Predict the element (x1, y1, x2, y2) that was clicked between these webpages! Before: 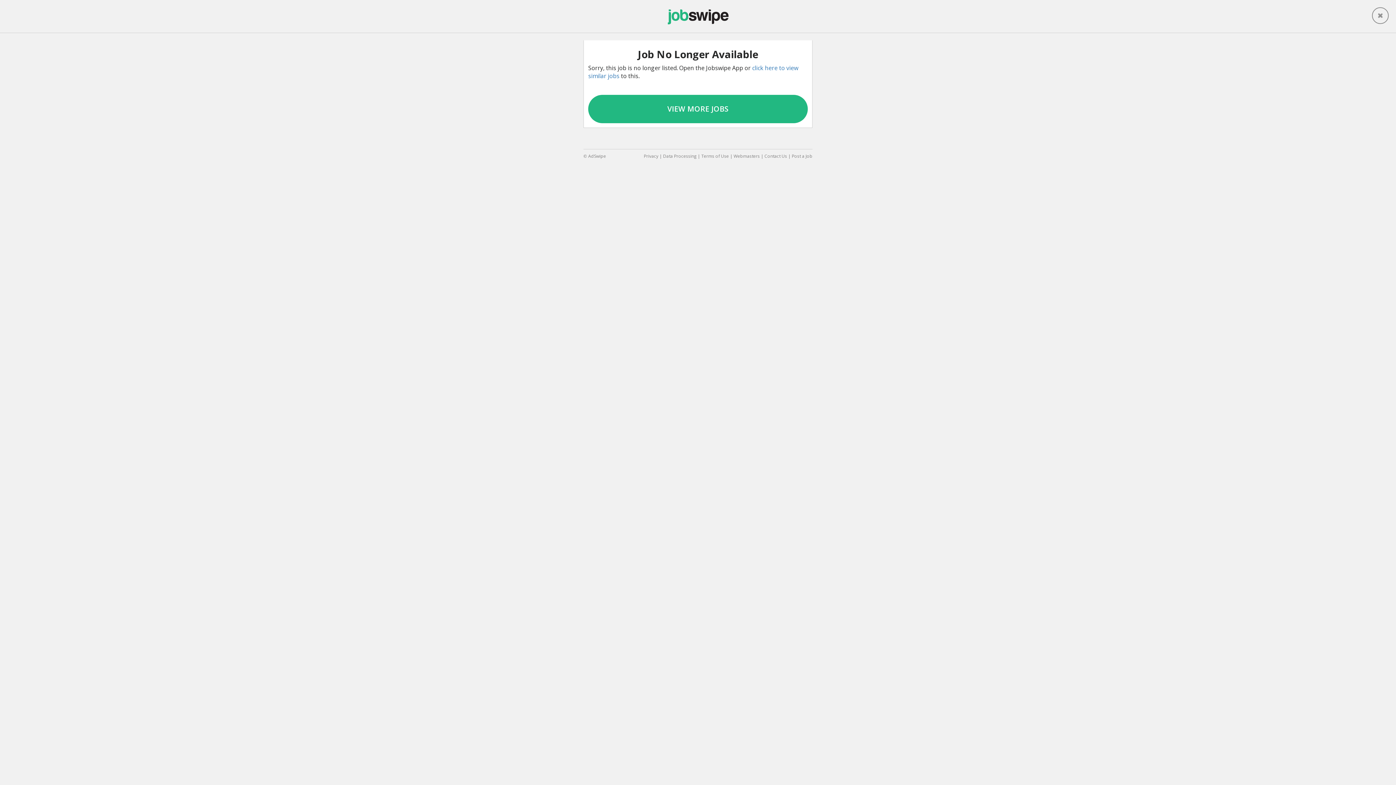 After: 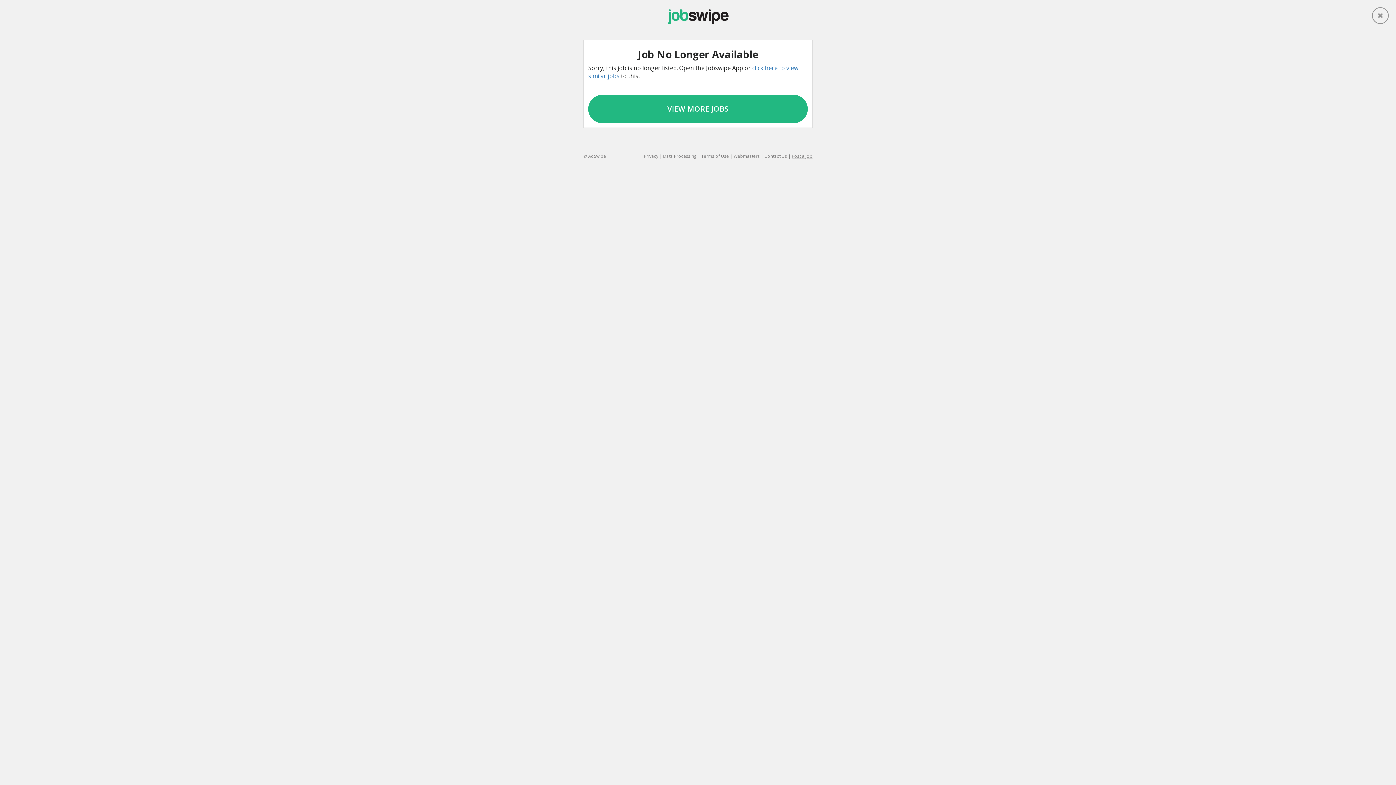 Action: label: Post a Job bbox: (792, 153, 812, 159)